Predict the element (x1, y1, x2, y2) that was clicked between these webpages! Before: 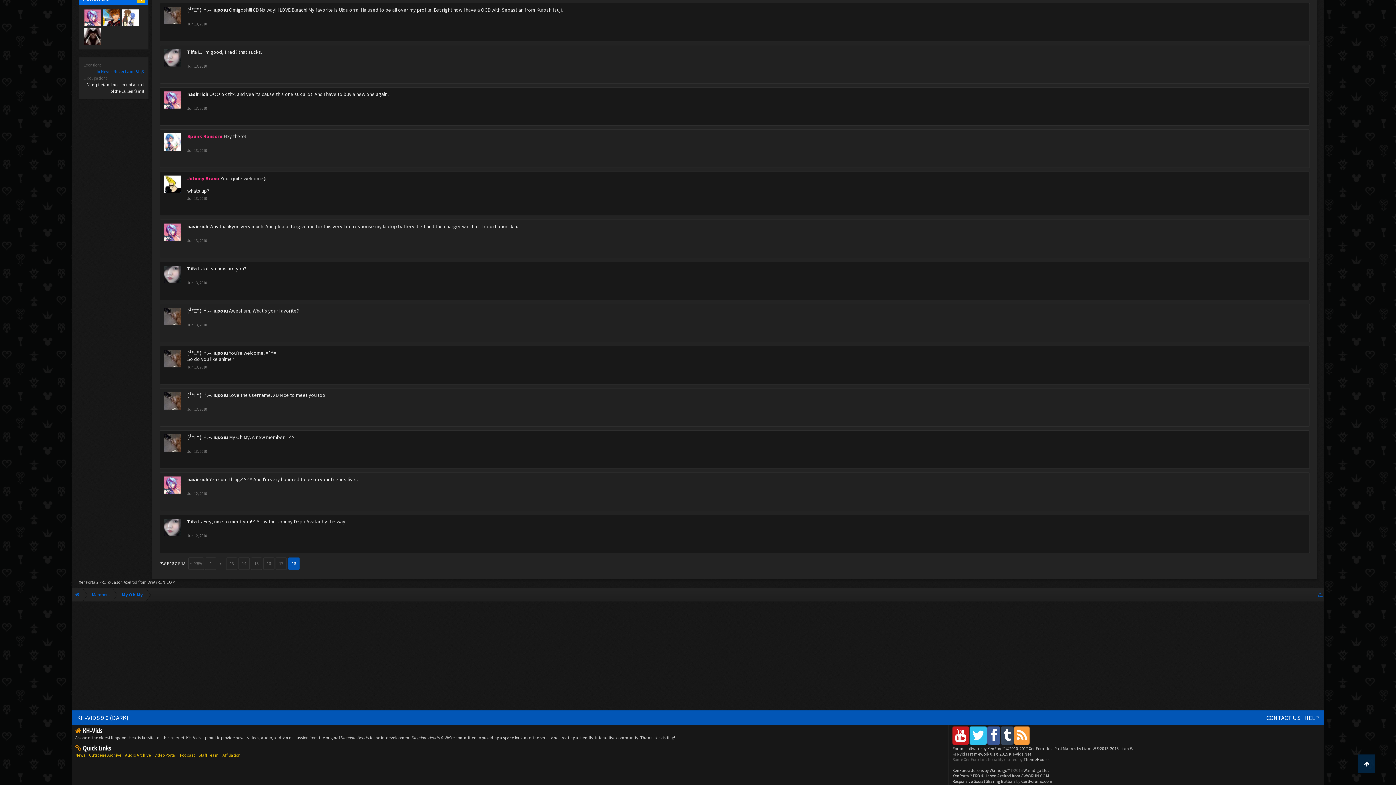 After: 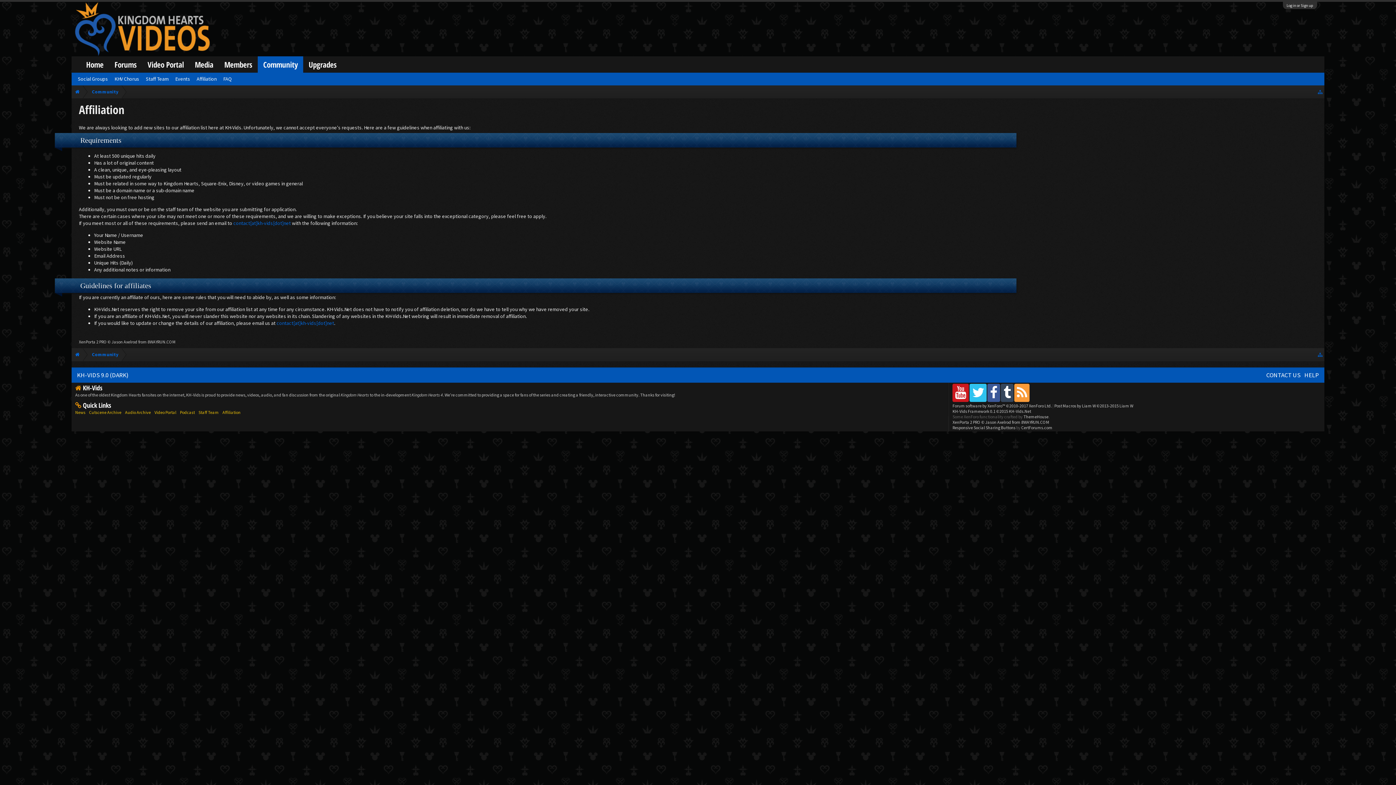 Action: label: Affiliation bbox: (222, 752, 240, 758)